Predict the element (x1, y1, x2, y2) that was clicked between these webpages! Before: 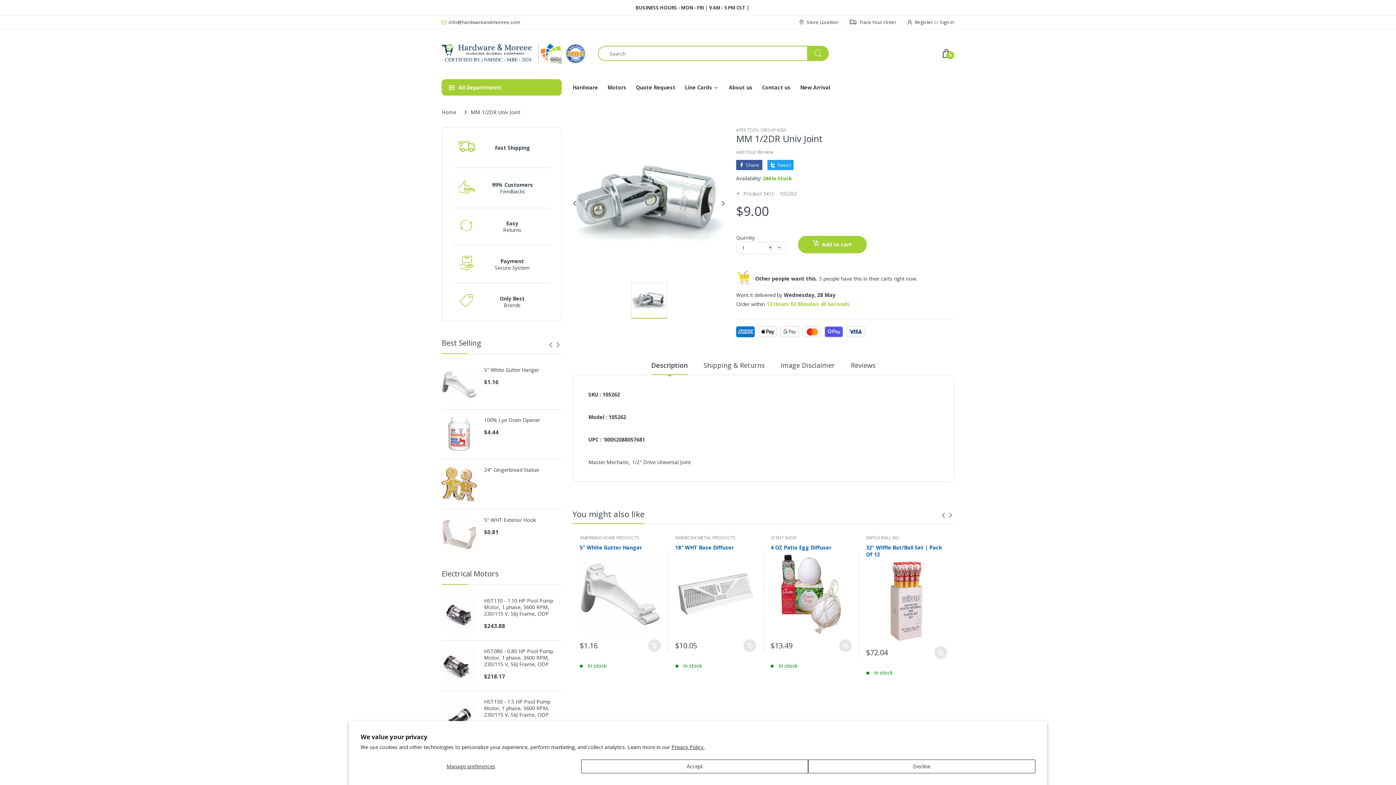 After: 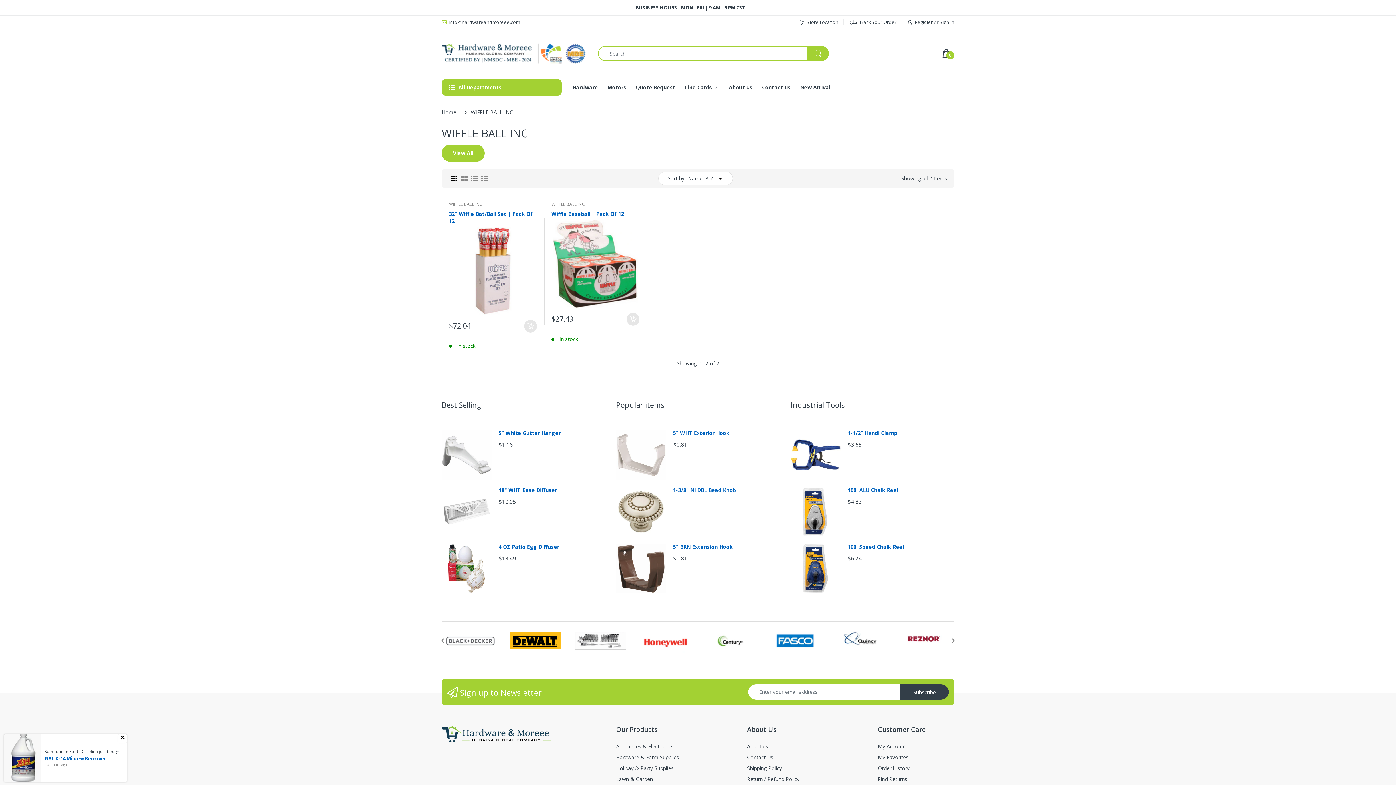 Action: label: WIFFLE BALL INC bbox: (866, 534, 899, 541)